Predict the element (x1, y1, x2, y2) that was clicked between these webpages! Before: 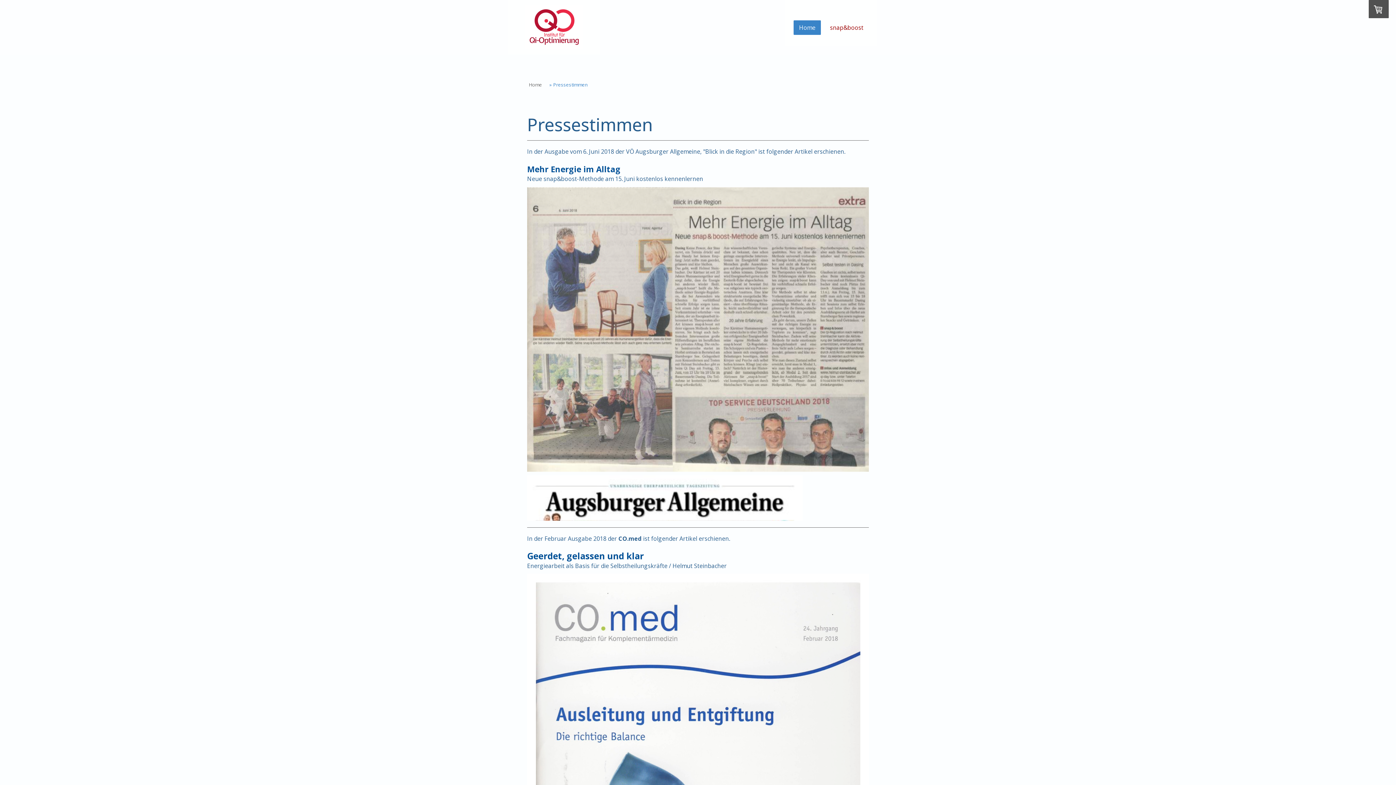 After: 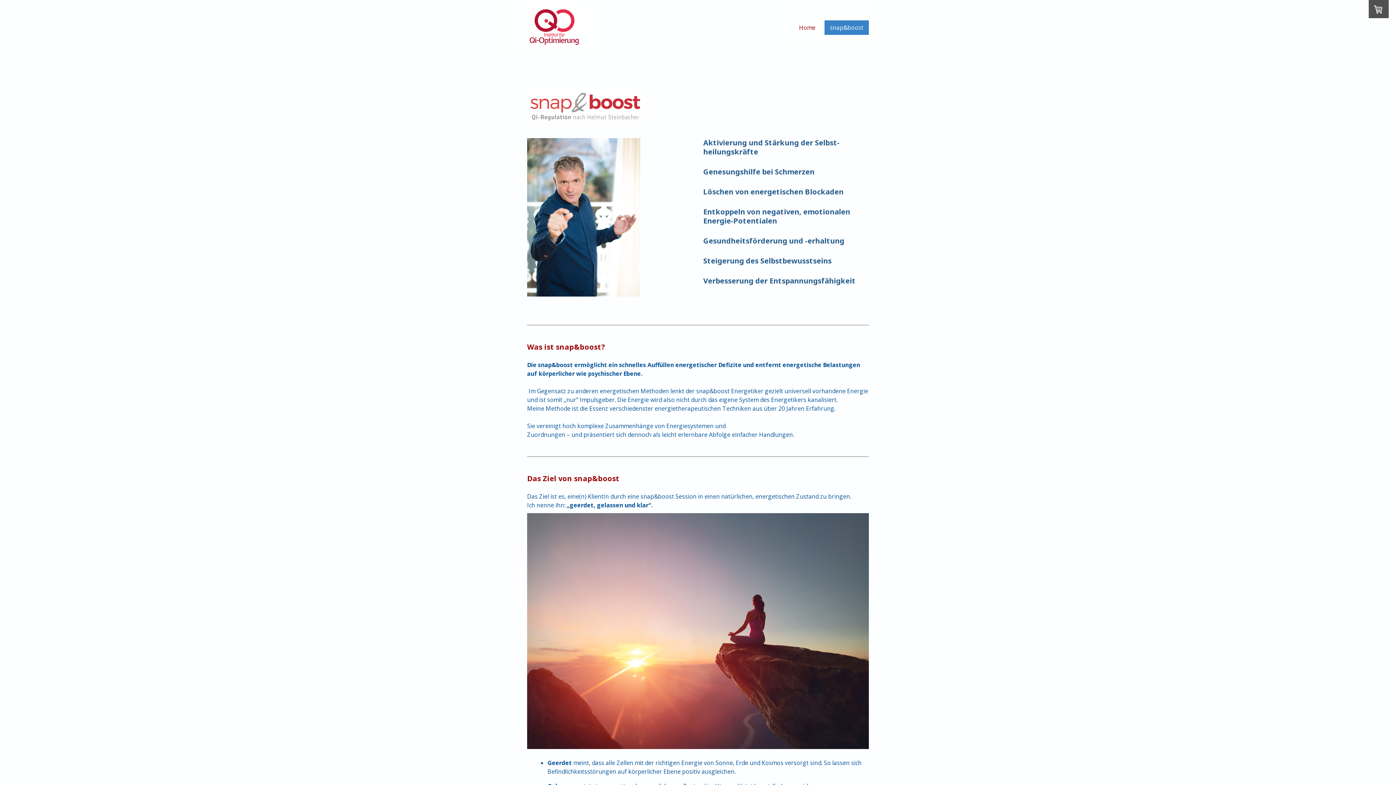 Action: bbox: (824, 20, 869, 34) label: snap&boost